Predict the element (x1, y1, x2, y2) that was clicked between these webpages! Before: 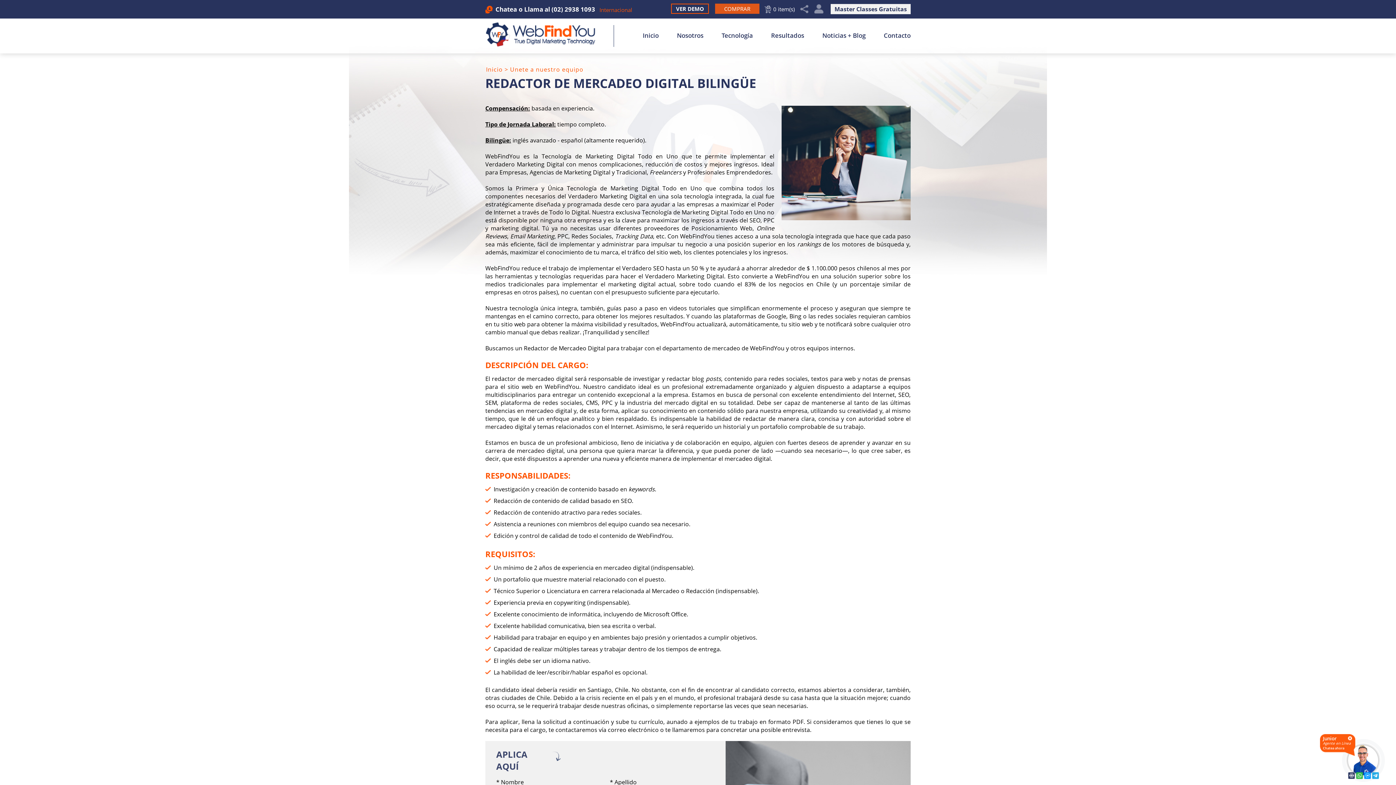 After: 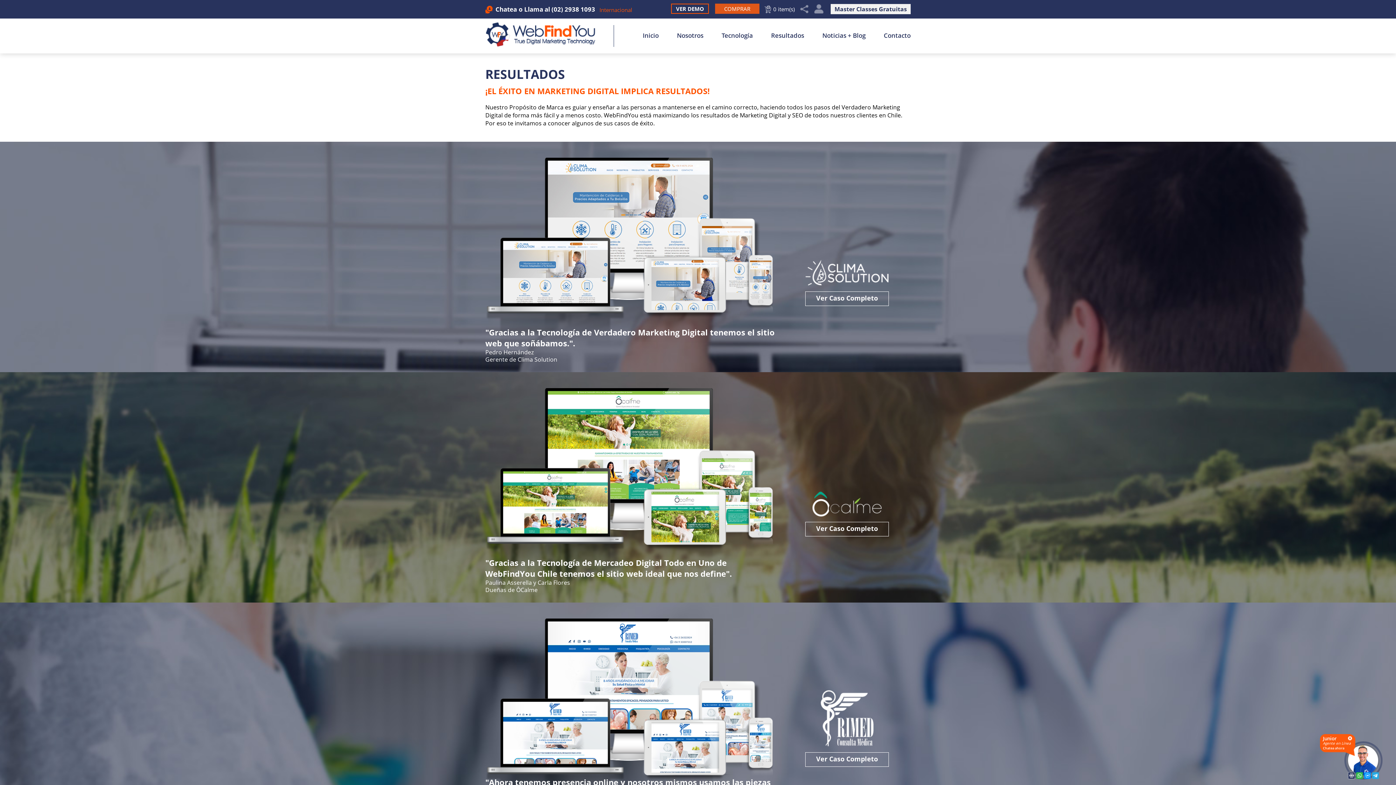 Action: bbox: (771, 31, 804, 53) label: Ir a Resultados